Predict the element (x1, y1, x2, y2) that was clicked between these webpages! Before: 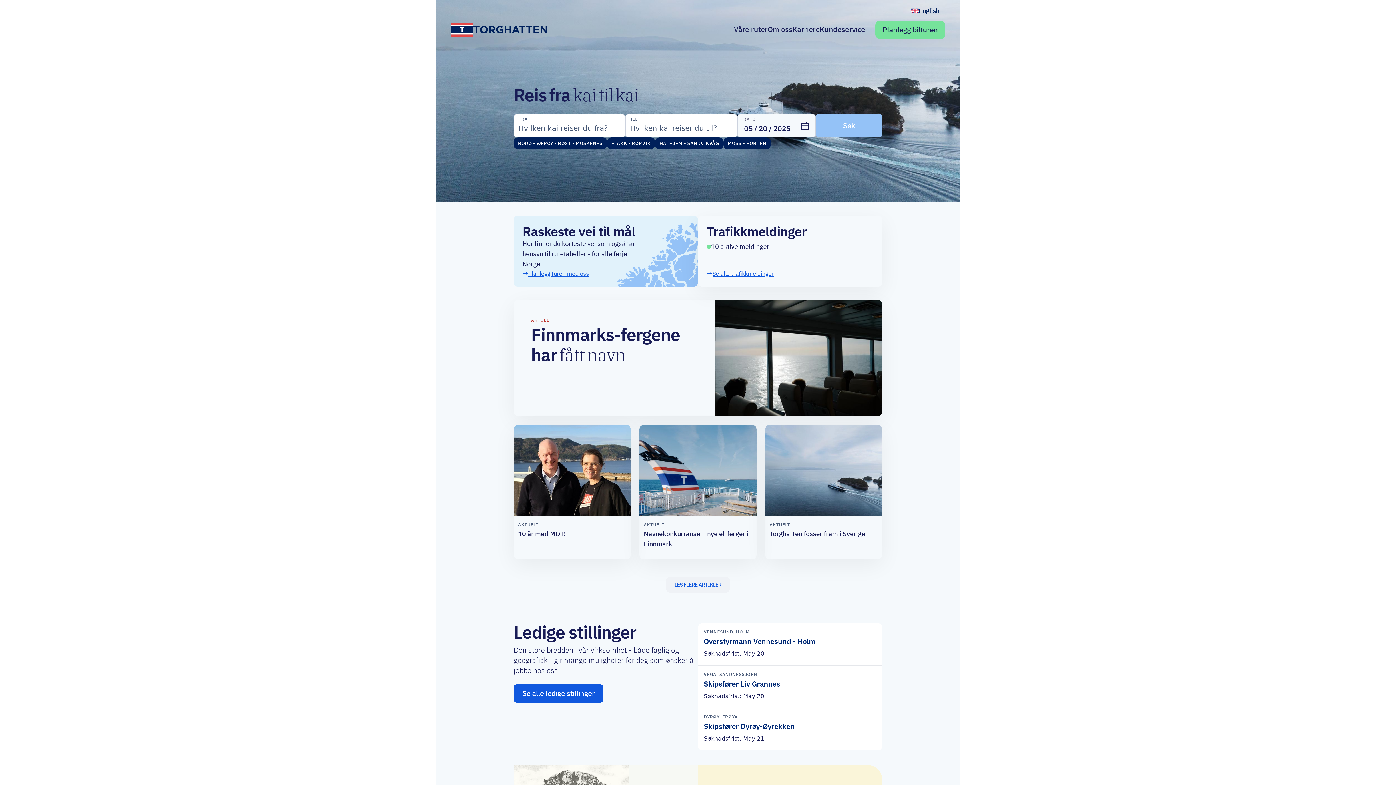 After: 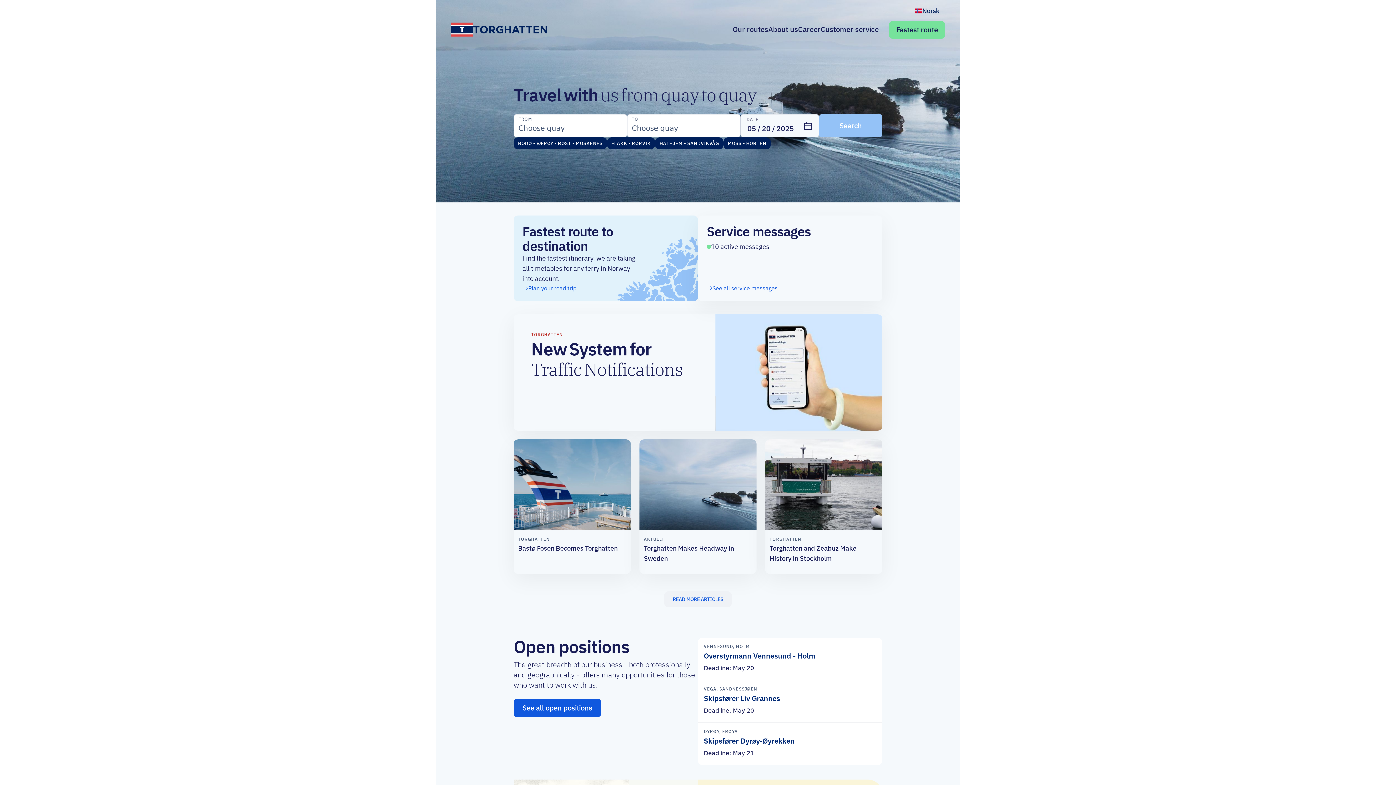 Action: label: Change language to English
English bbox: (905, 2, 945, 18)